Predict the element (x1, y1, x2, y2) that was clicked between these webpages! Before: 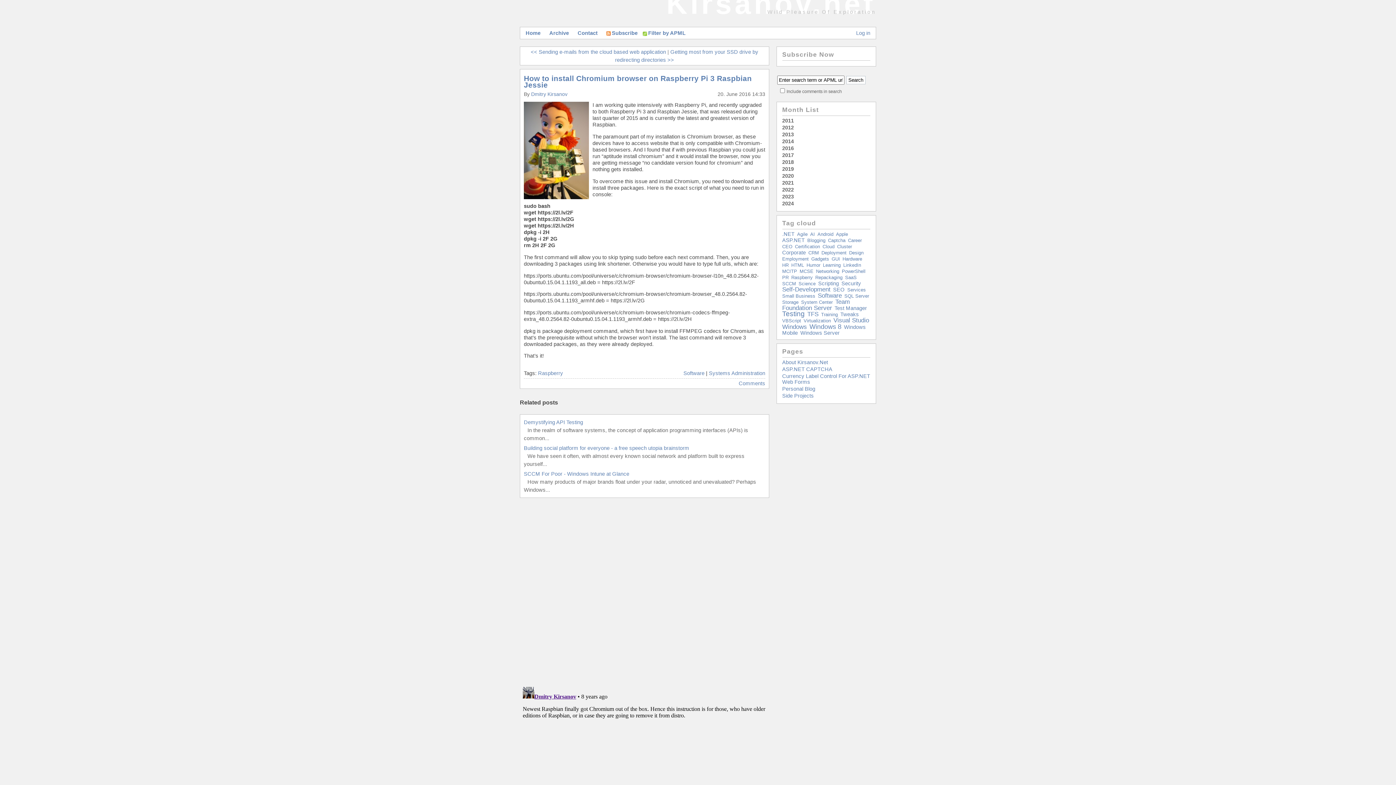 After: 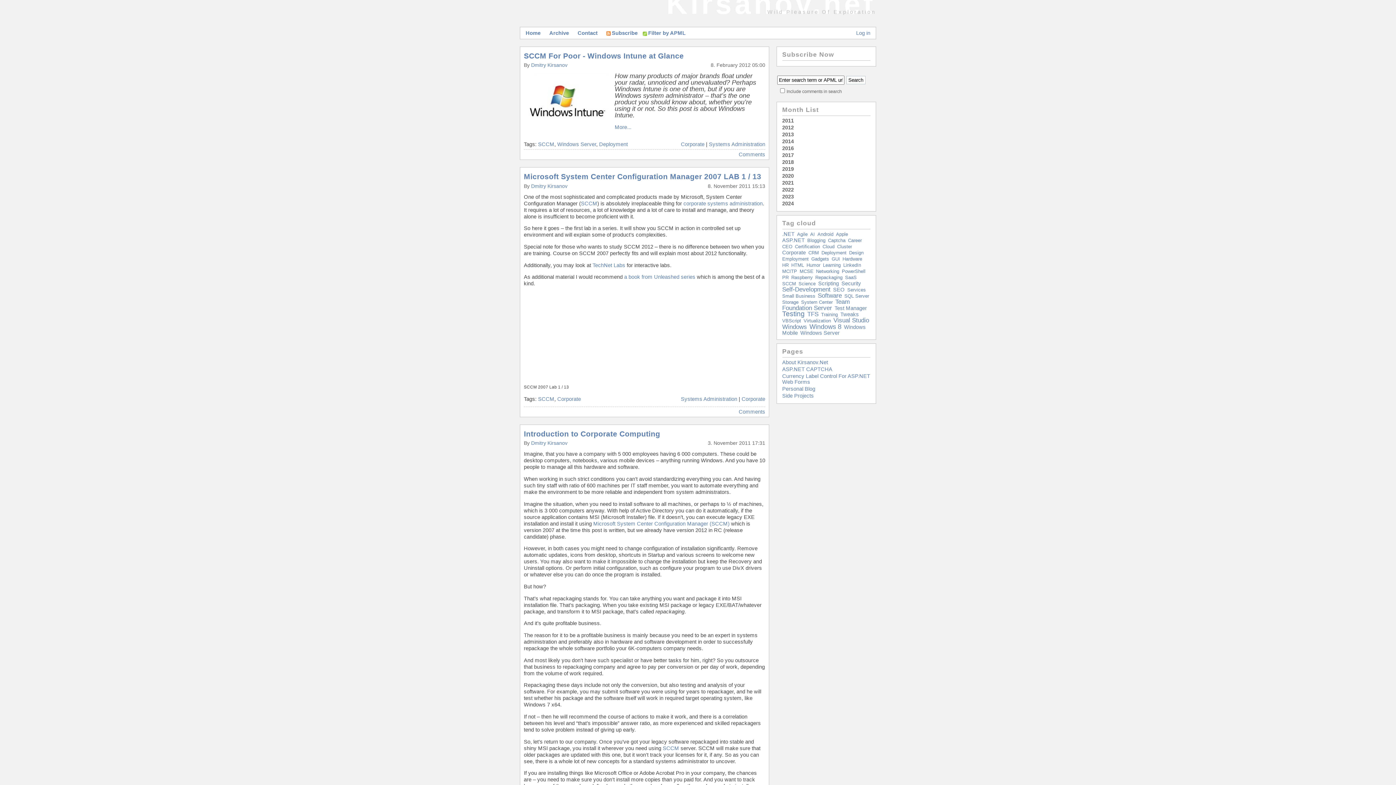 Action: bbox: (782, 281, 796, 286) label: SCCM